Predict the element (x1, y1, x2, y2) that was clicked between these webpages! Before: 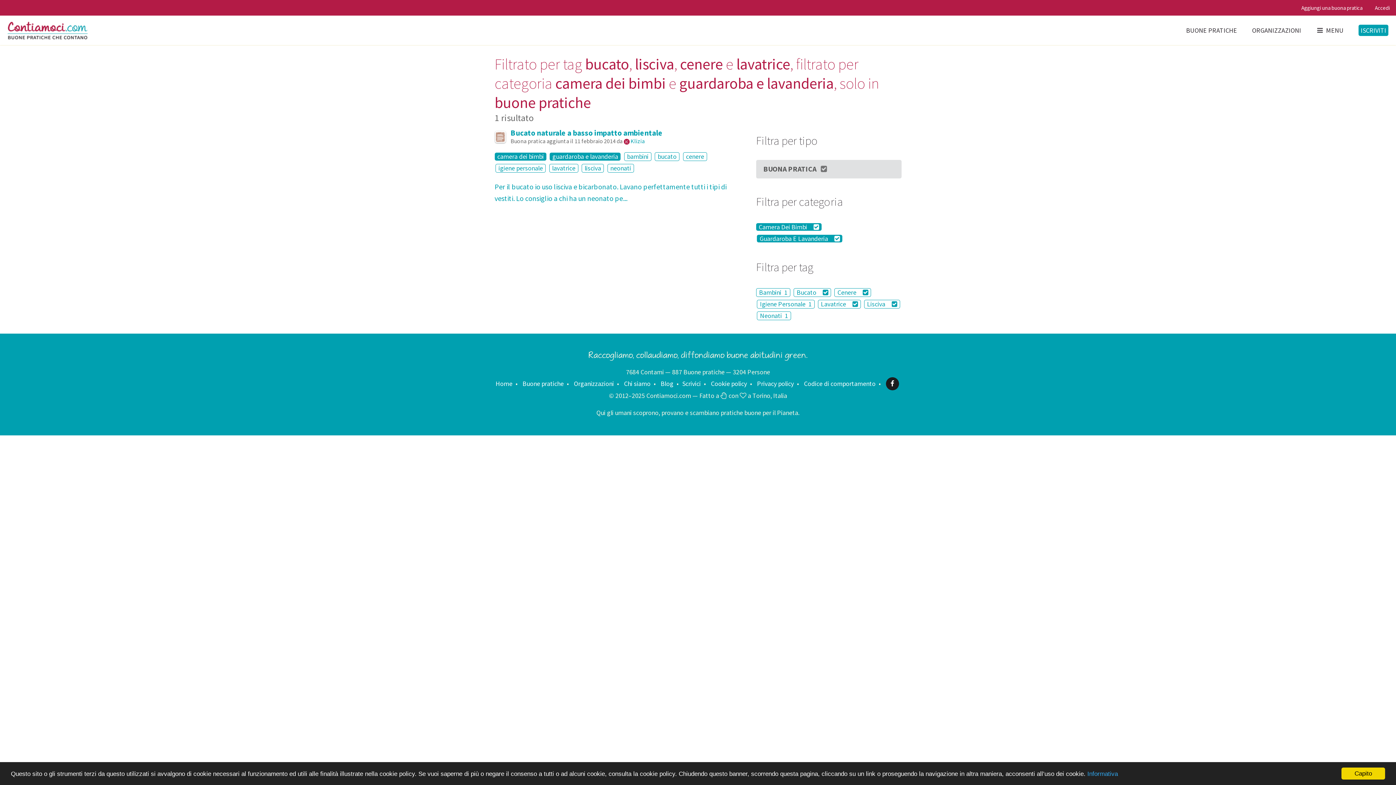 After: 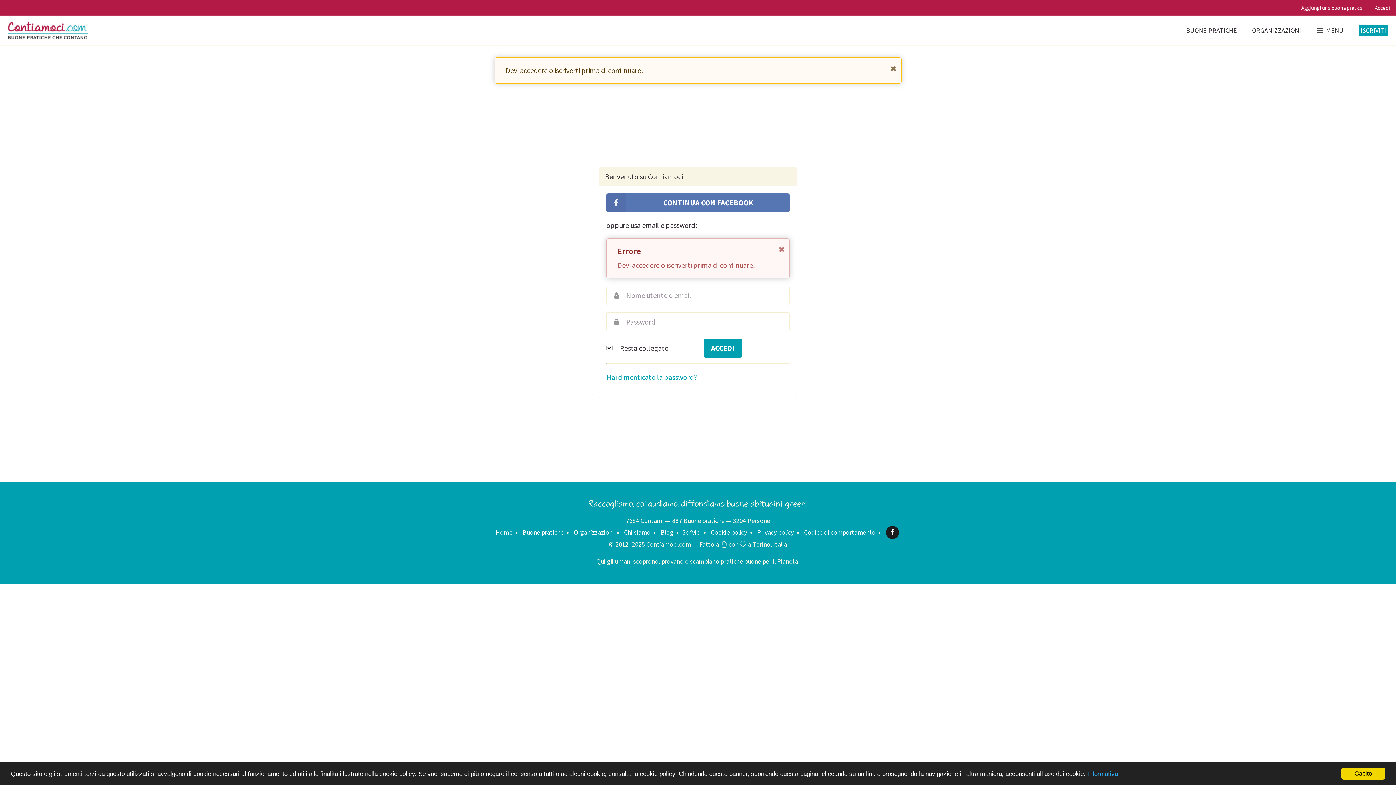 Action: bbox: (630, 137, 644, 144) label: Klizia